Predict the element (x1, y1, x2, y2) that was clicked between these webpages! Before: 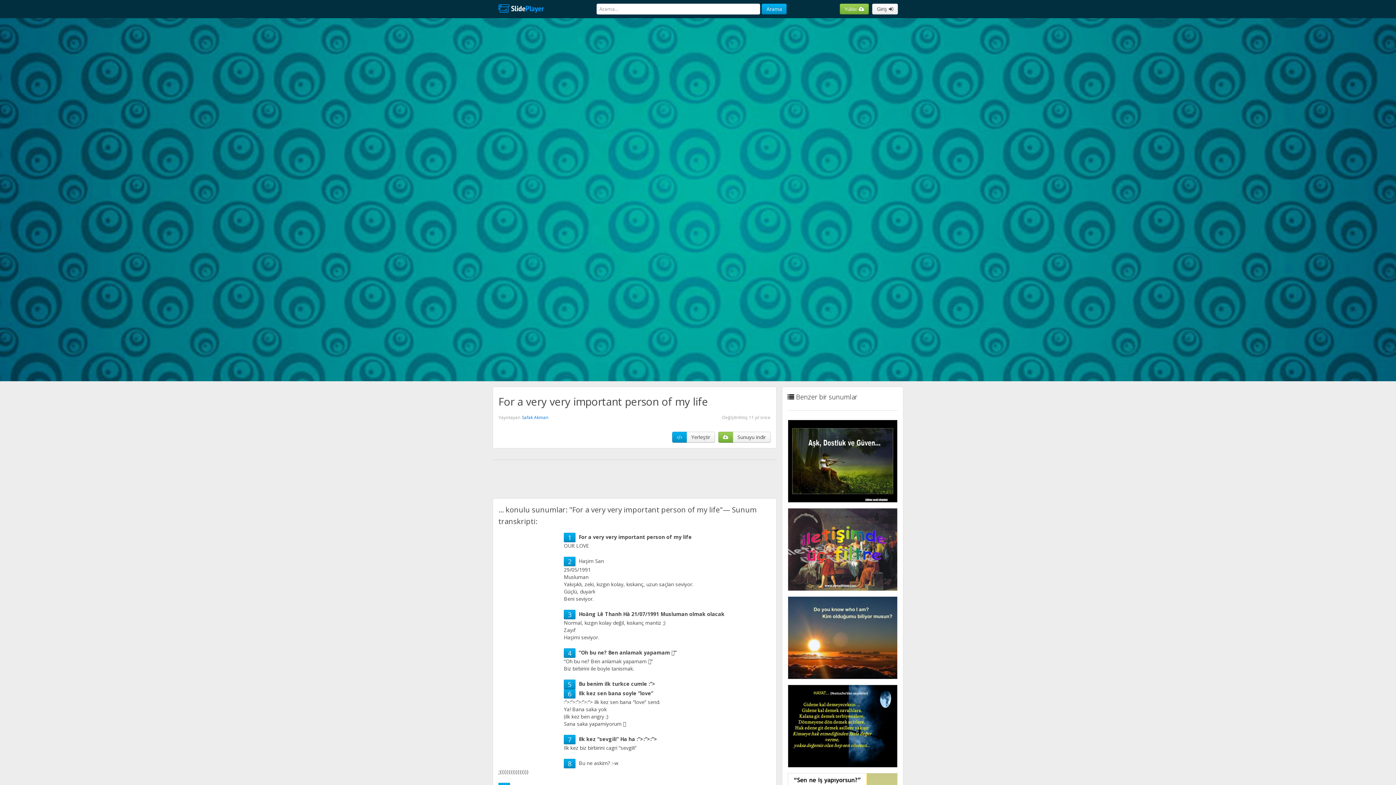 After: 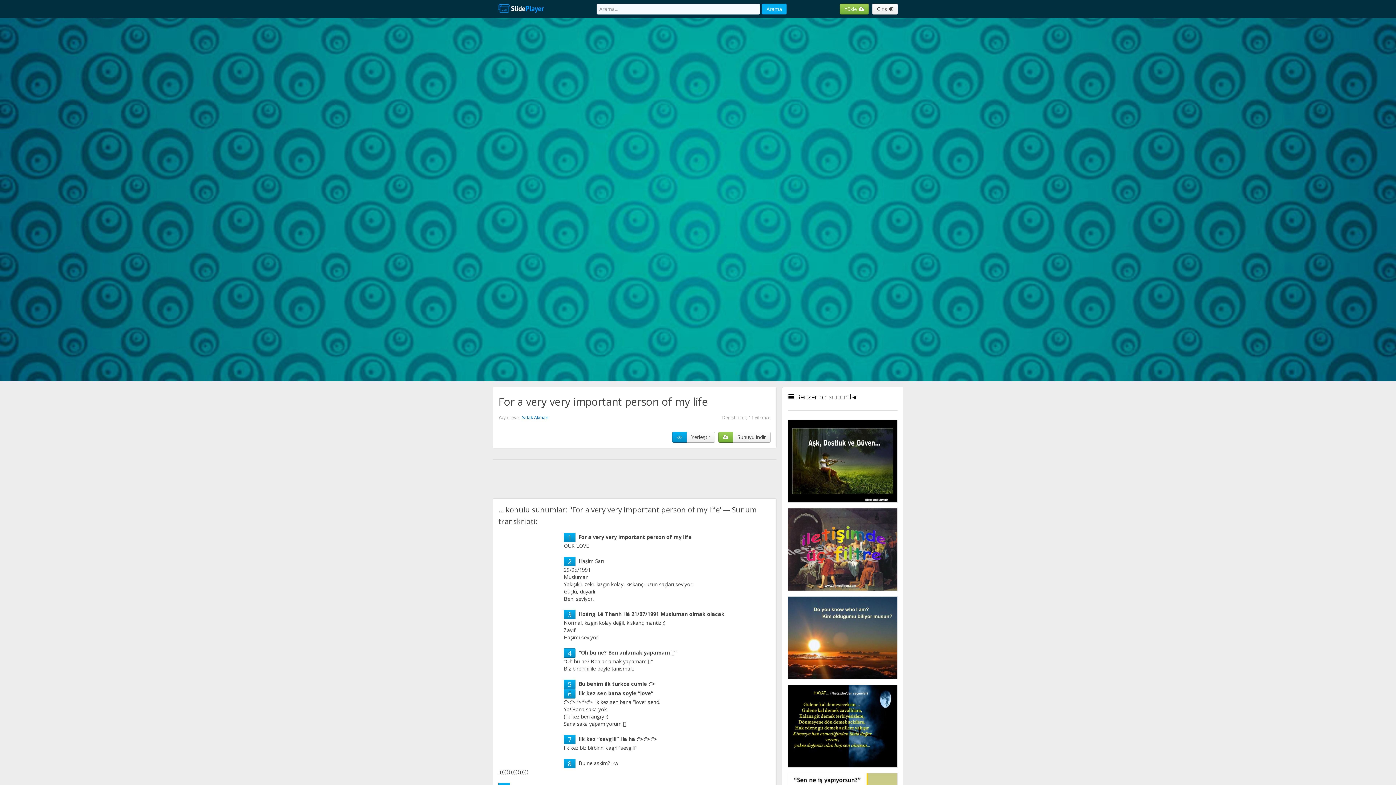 Action: bbox: (761, 3, 787, 14) label: Arama